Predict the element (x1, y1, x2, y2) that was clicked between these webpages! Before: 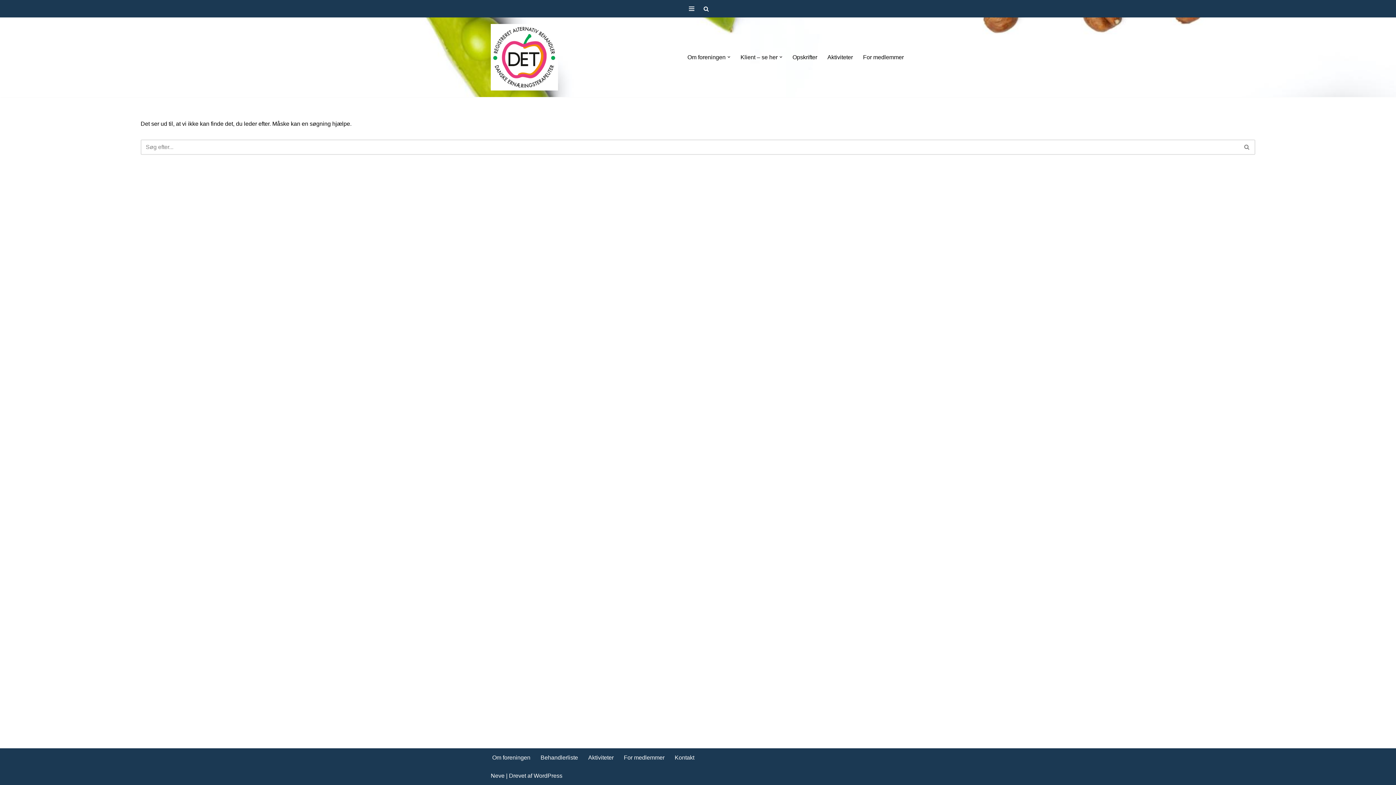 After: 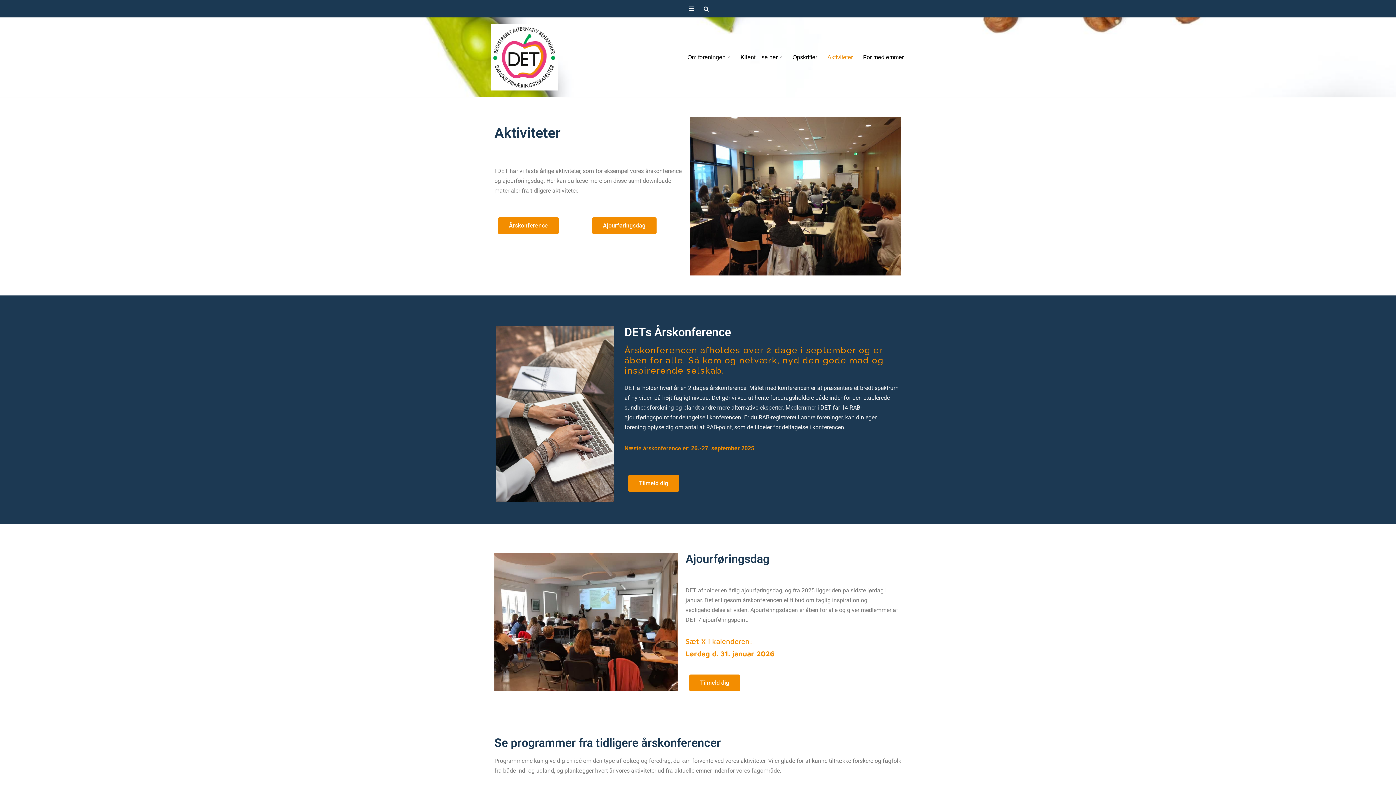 Action: bbox: (588, 753, 613, 762) label: Aktiviteter